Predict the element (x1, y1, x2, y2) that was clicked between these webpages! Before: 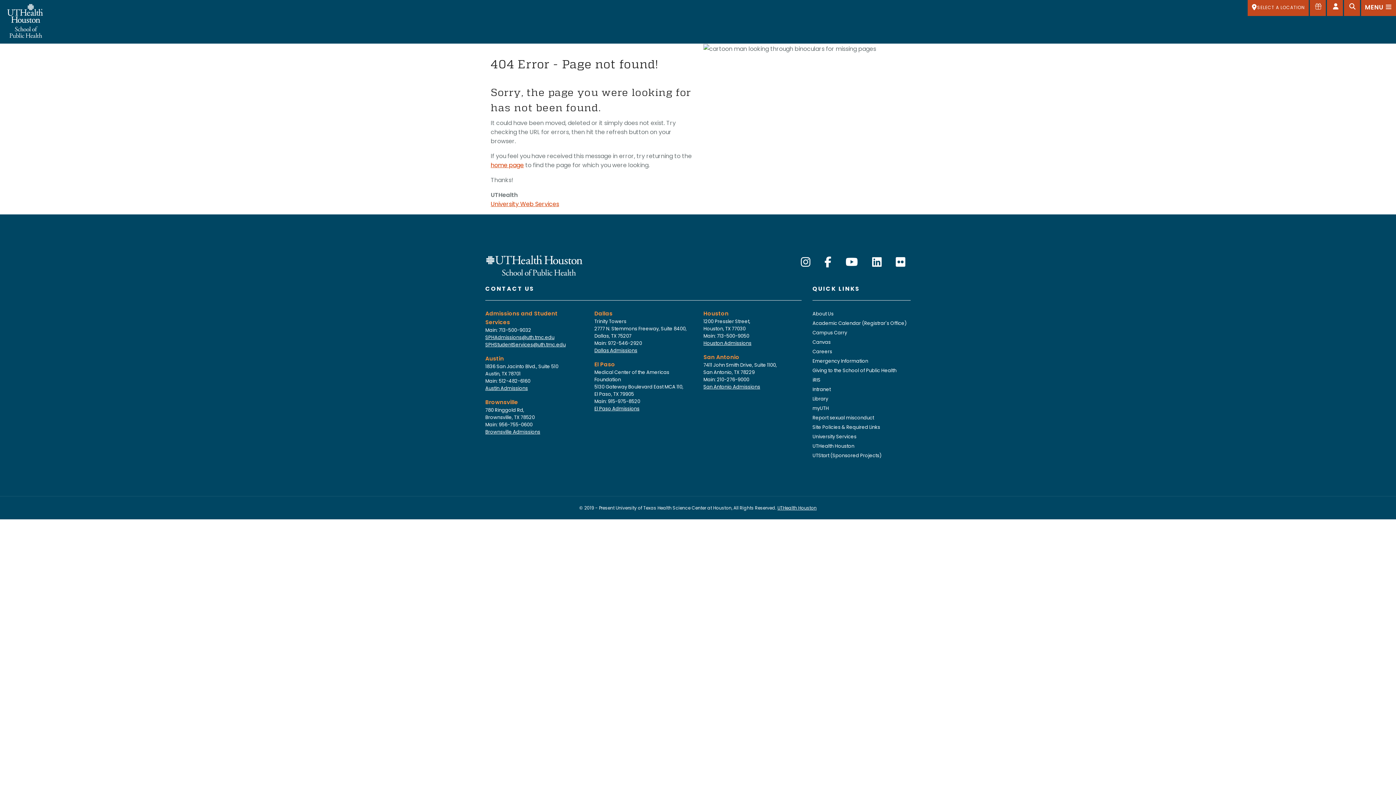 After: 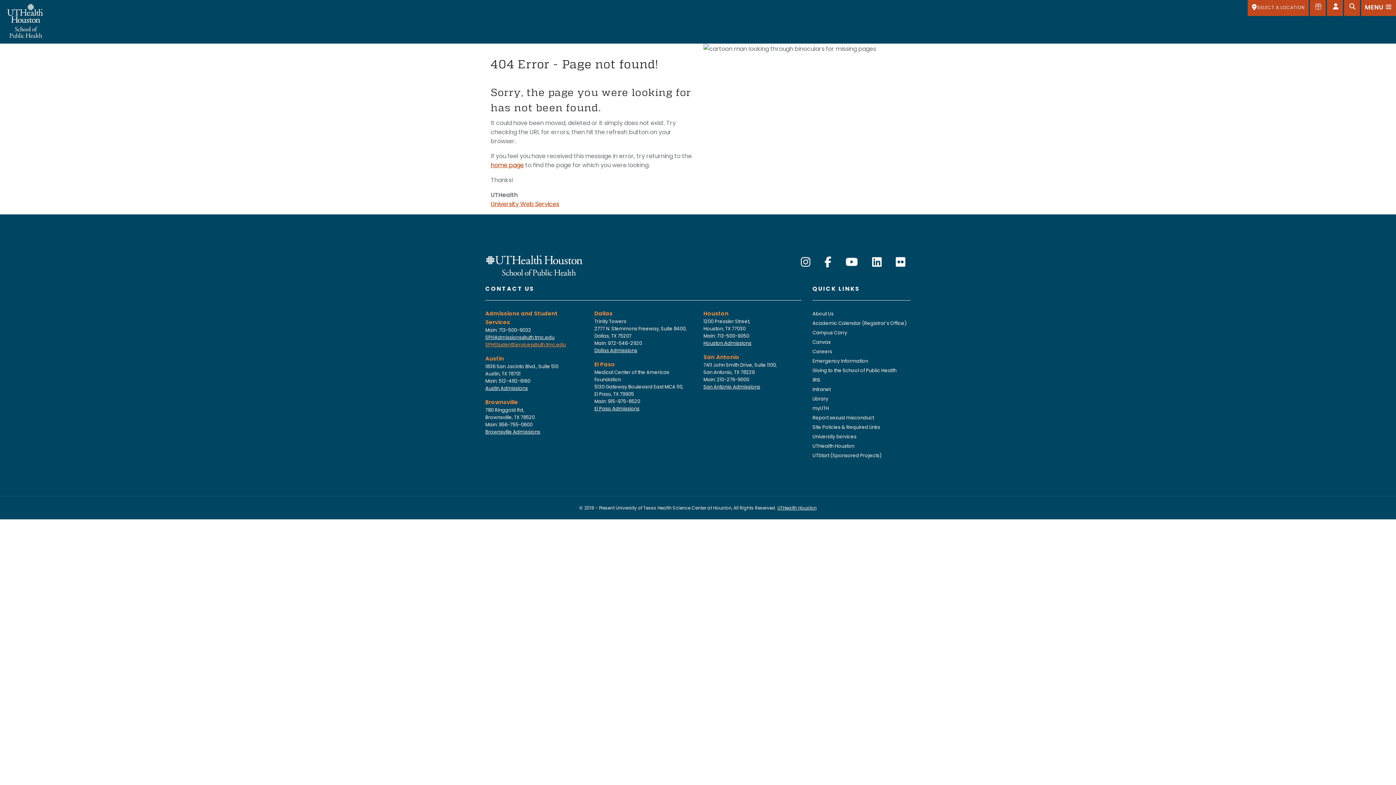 Action: label: SPHStudentServices@uth.tmc.edu bbox: (485, 341, 565, 348)